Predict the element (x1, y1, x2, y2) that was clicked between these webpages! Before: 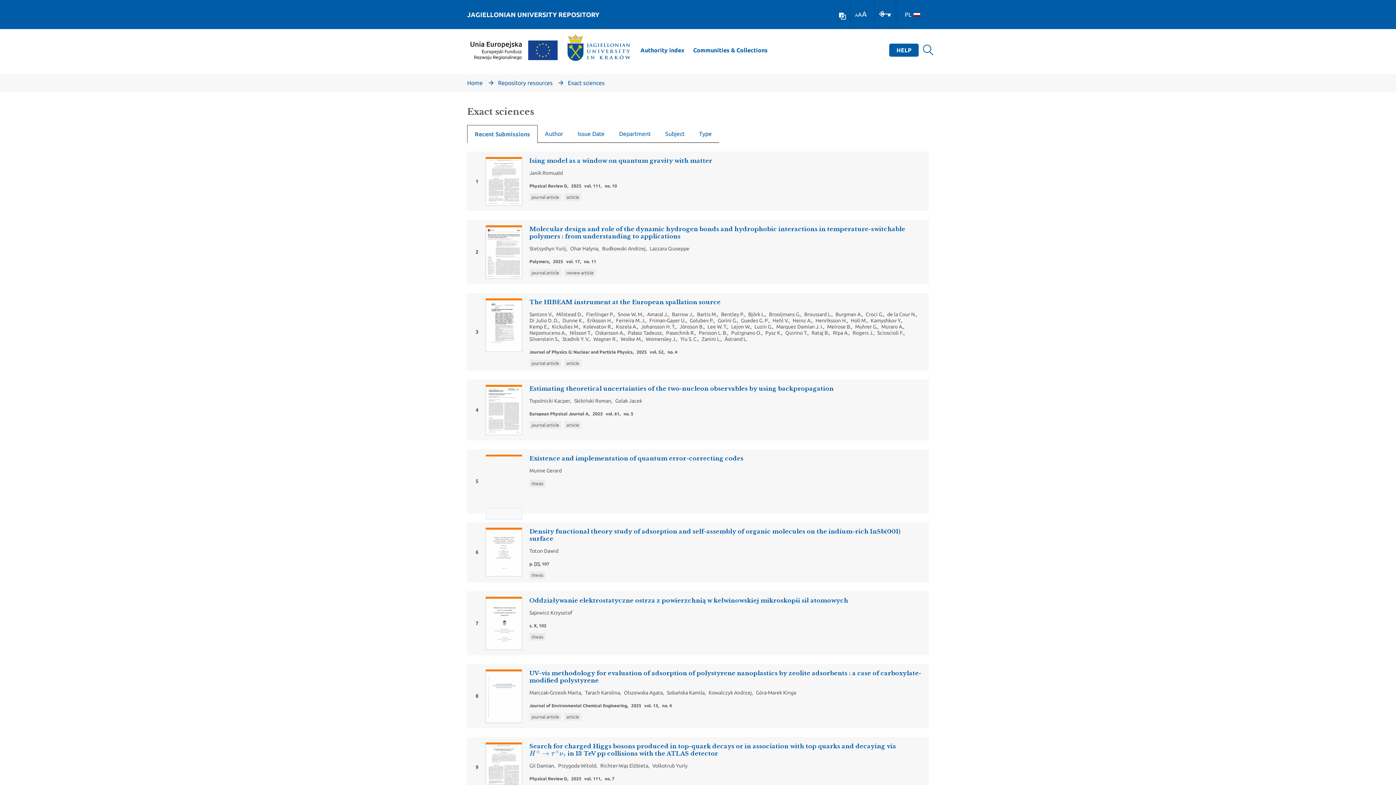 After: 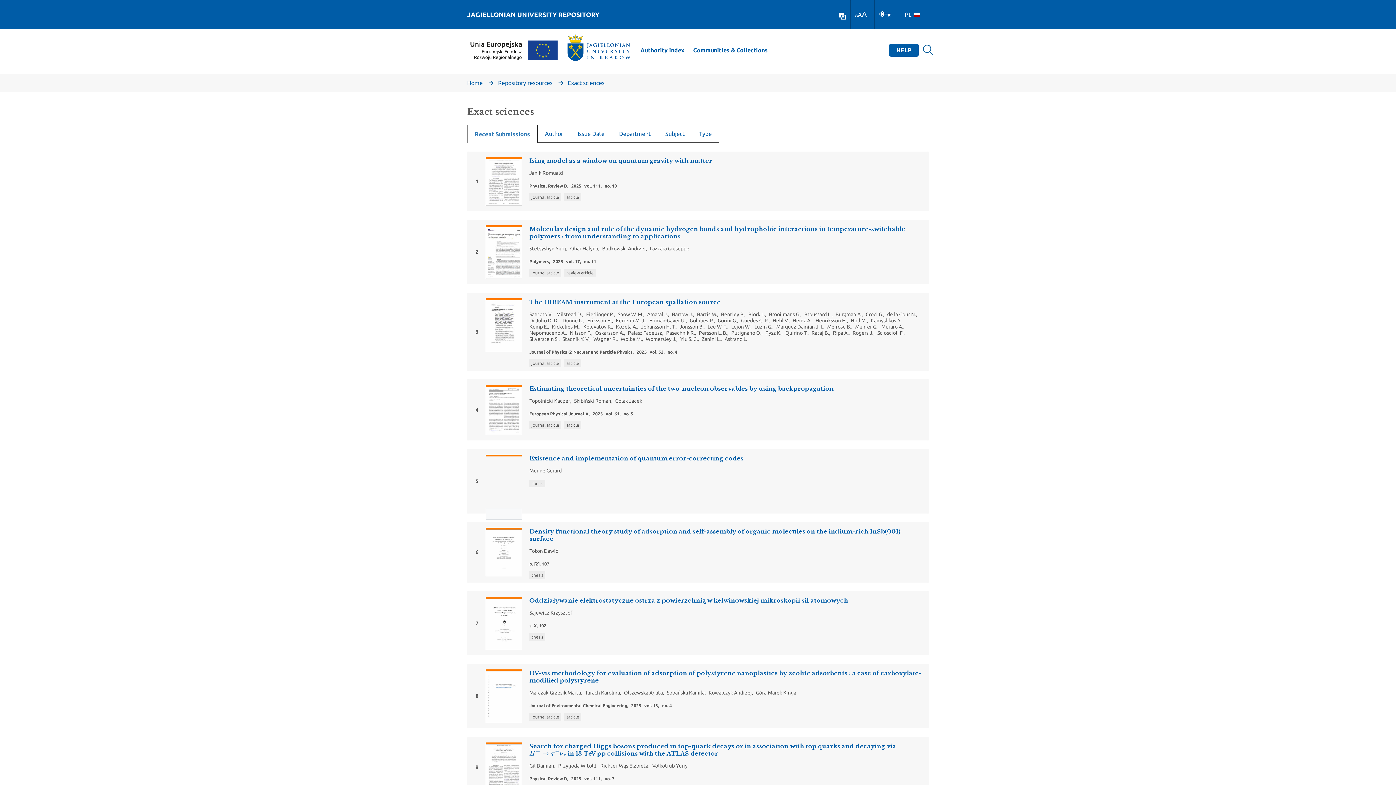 Action: bbox: (879, 1, 891, 25) label: Log In